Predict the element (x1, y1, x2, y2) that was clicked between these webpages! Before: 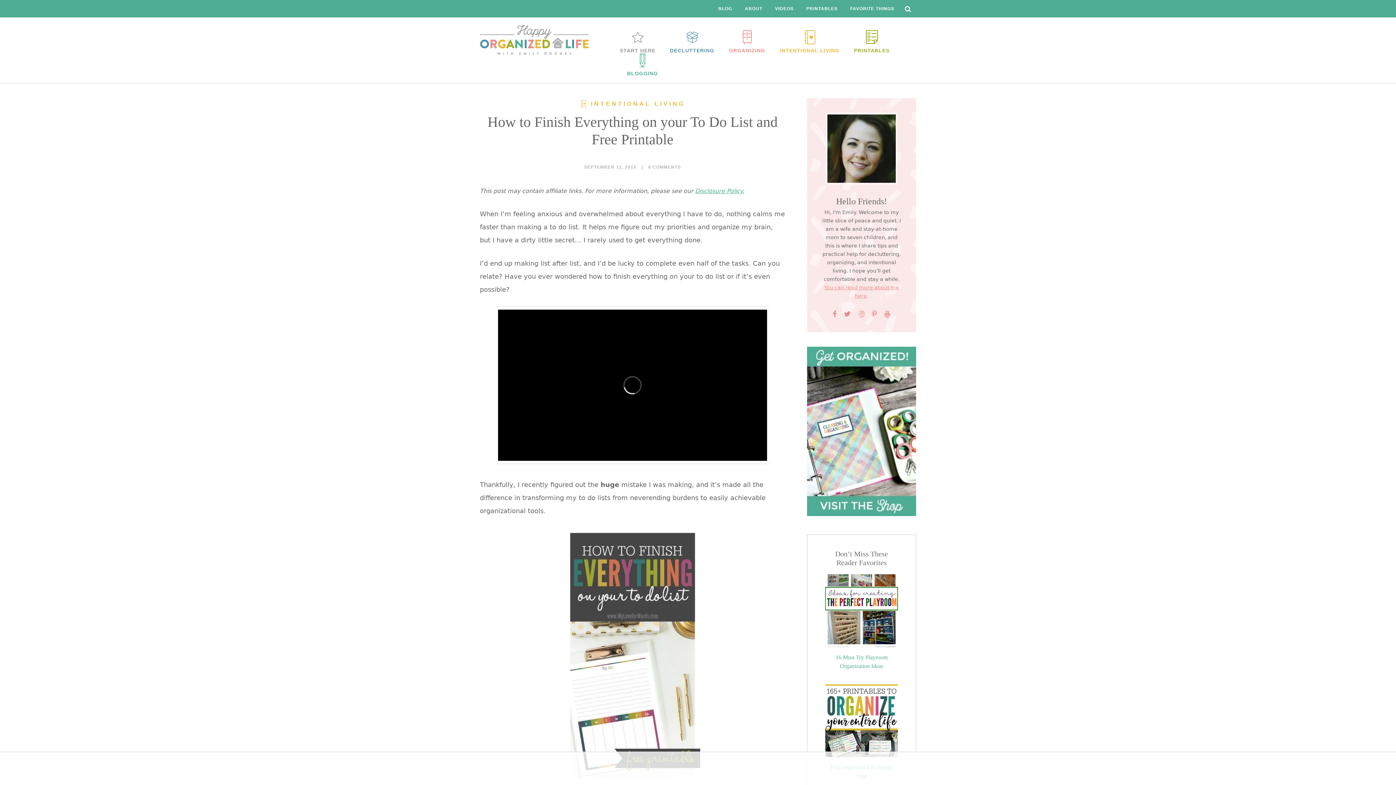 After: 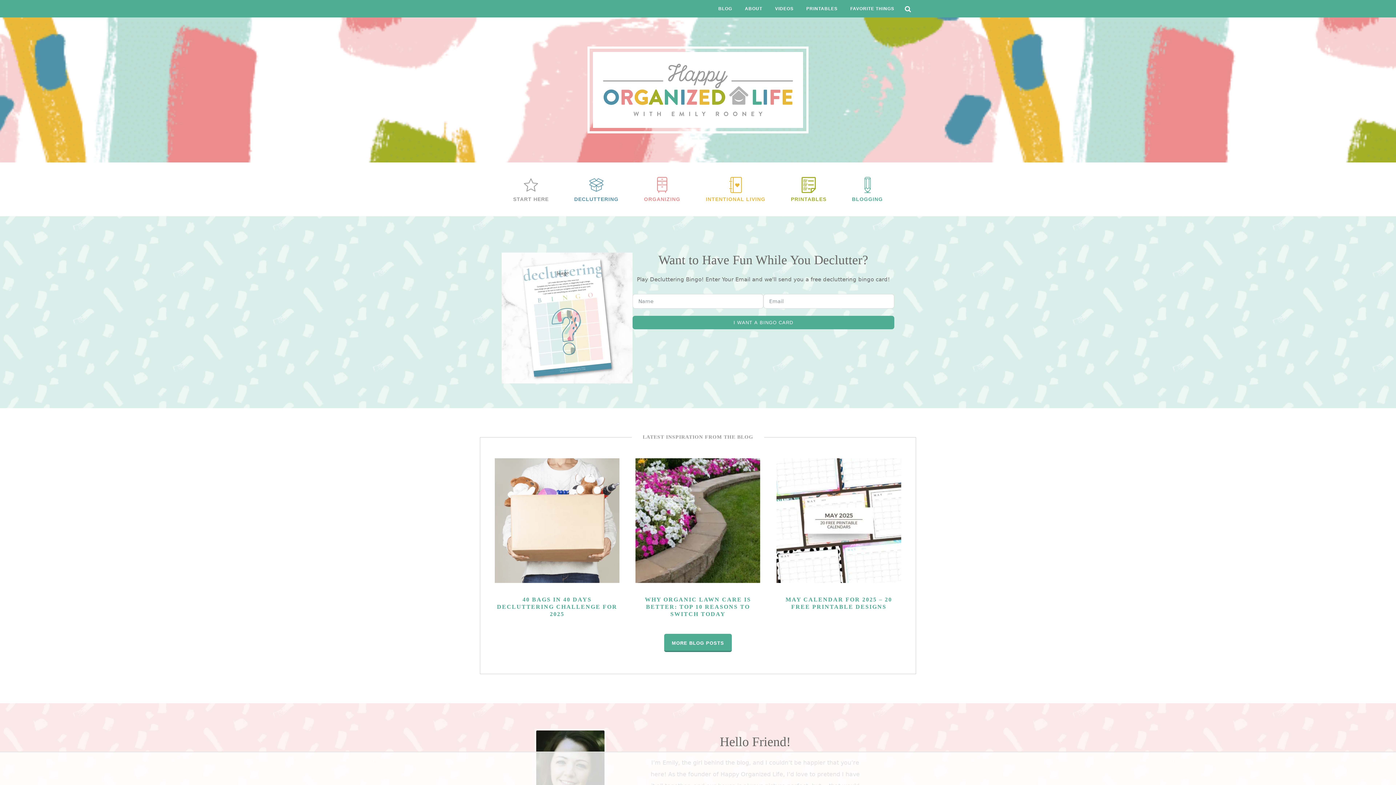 Action: label: Happy Organized Life bbox: (480, 24, 589, 54)